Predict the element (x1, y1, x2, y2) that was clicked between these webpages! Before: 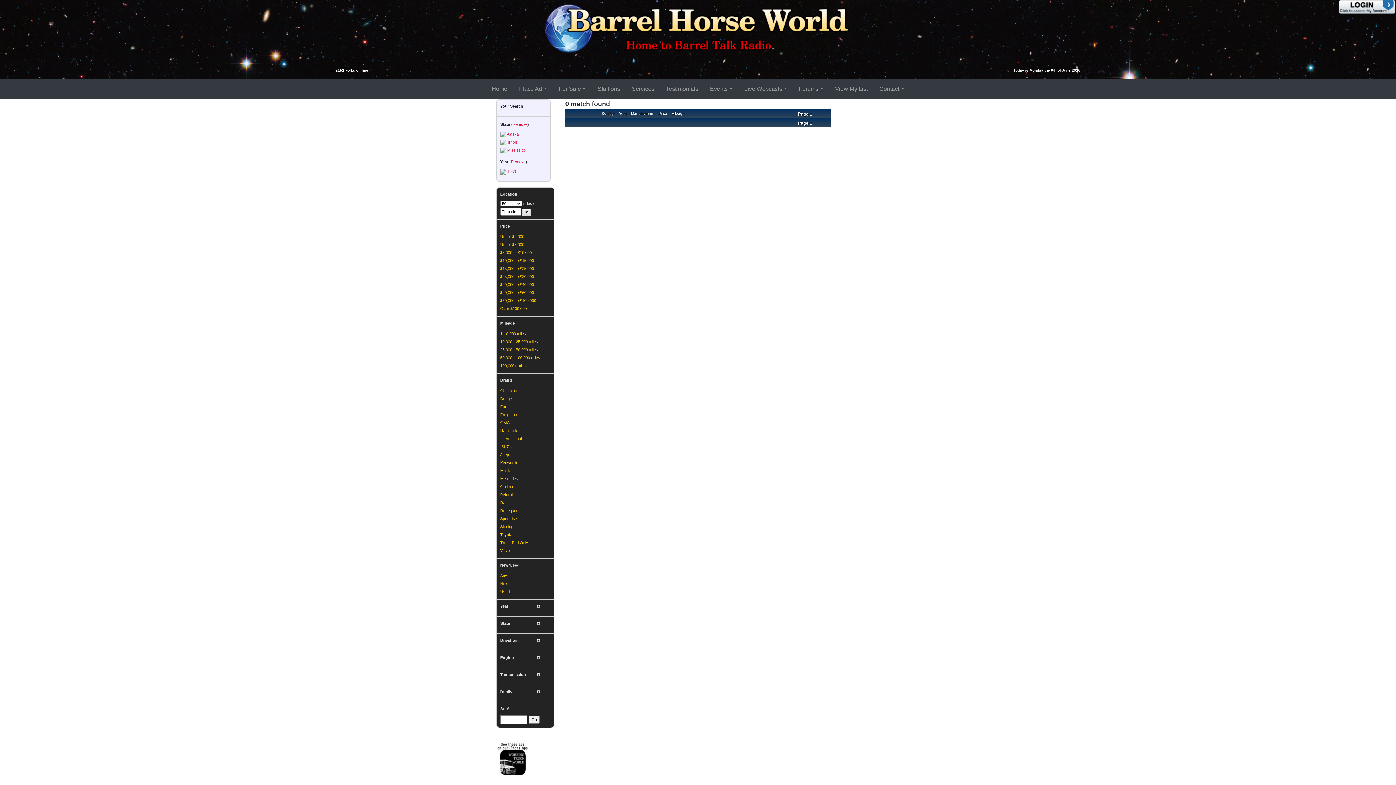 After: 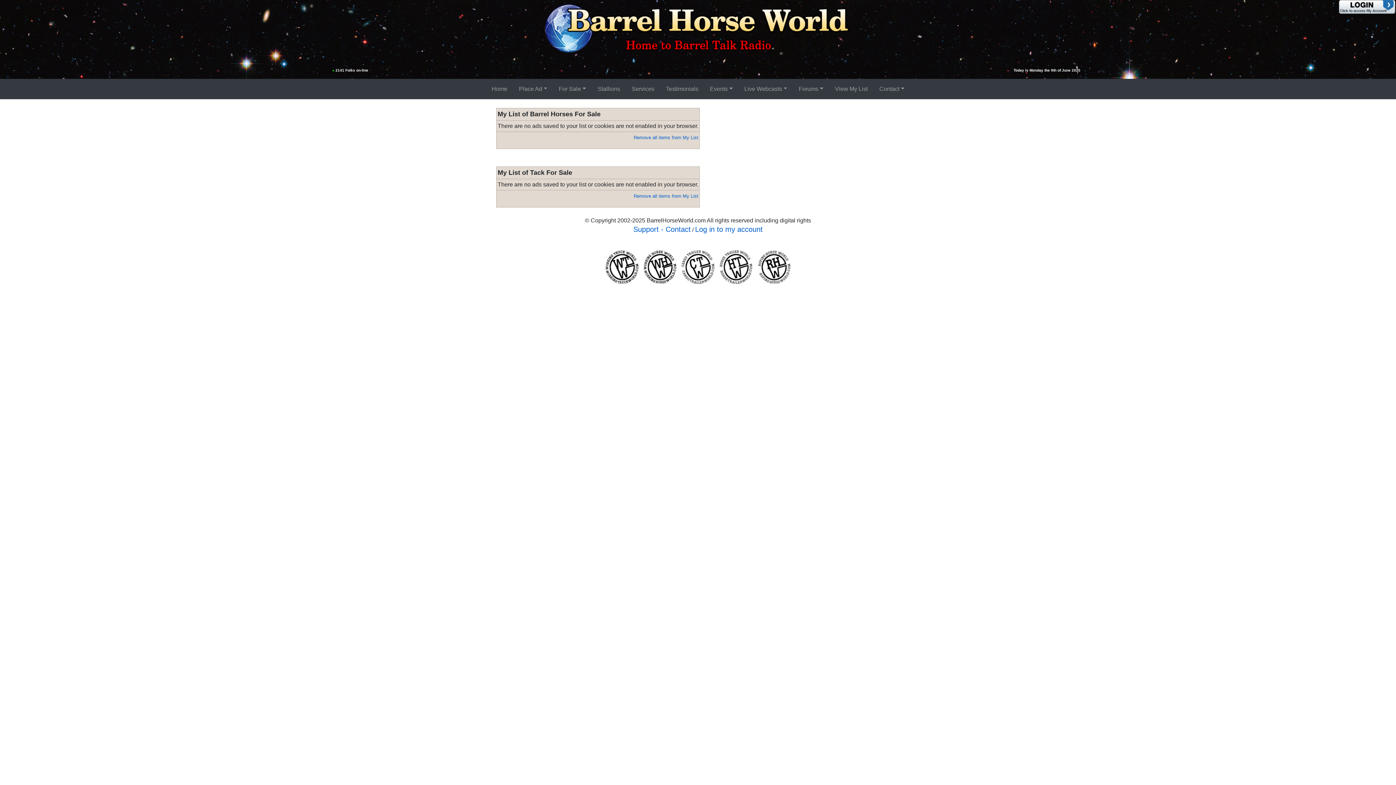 Action: bbox: (832, 81, 870, 96) label: View My List